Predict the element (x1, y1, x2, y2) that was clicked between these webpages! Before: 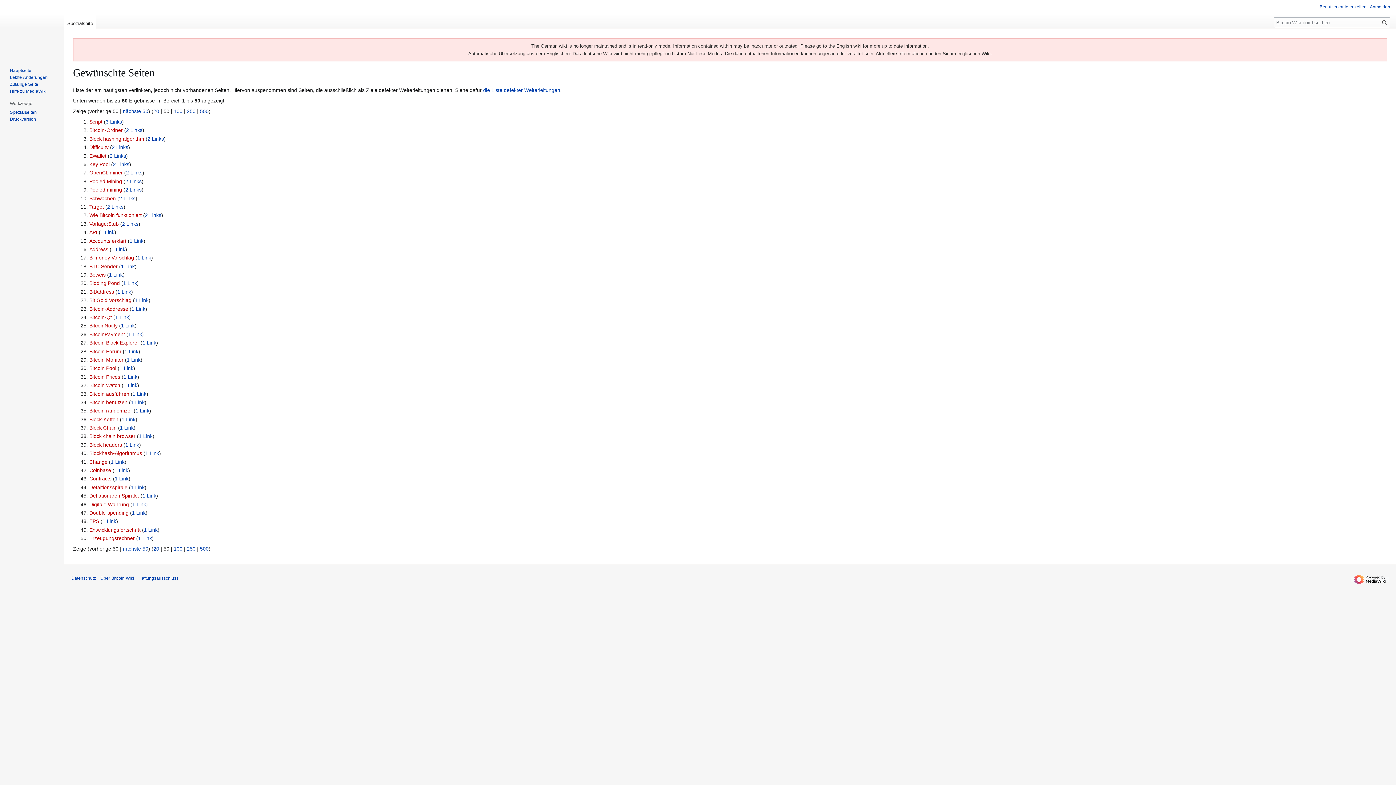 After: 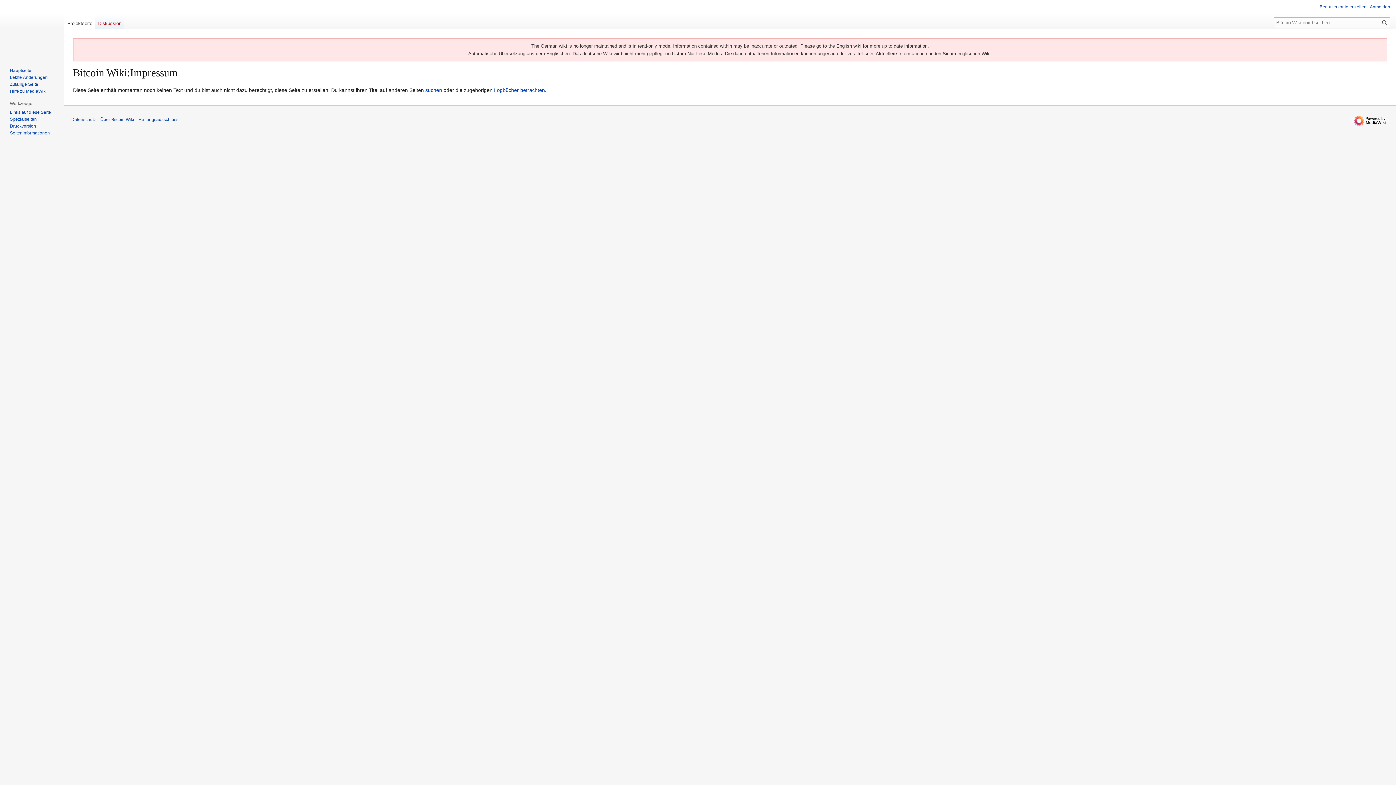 Action: bbox: (138, 576, 178, 581) label: Haftungsausschluss